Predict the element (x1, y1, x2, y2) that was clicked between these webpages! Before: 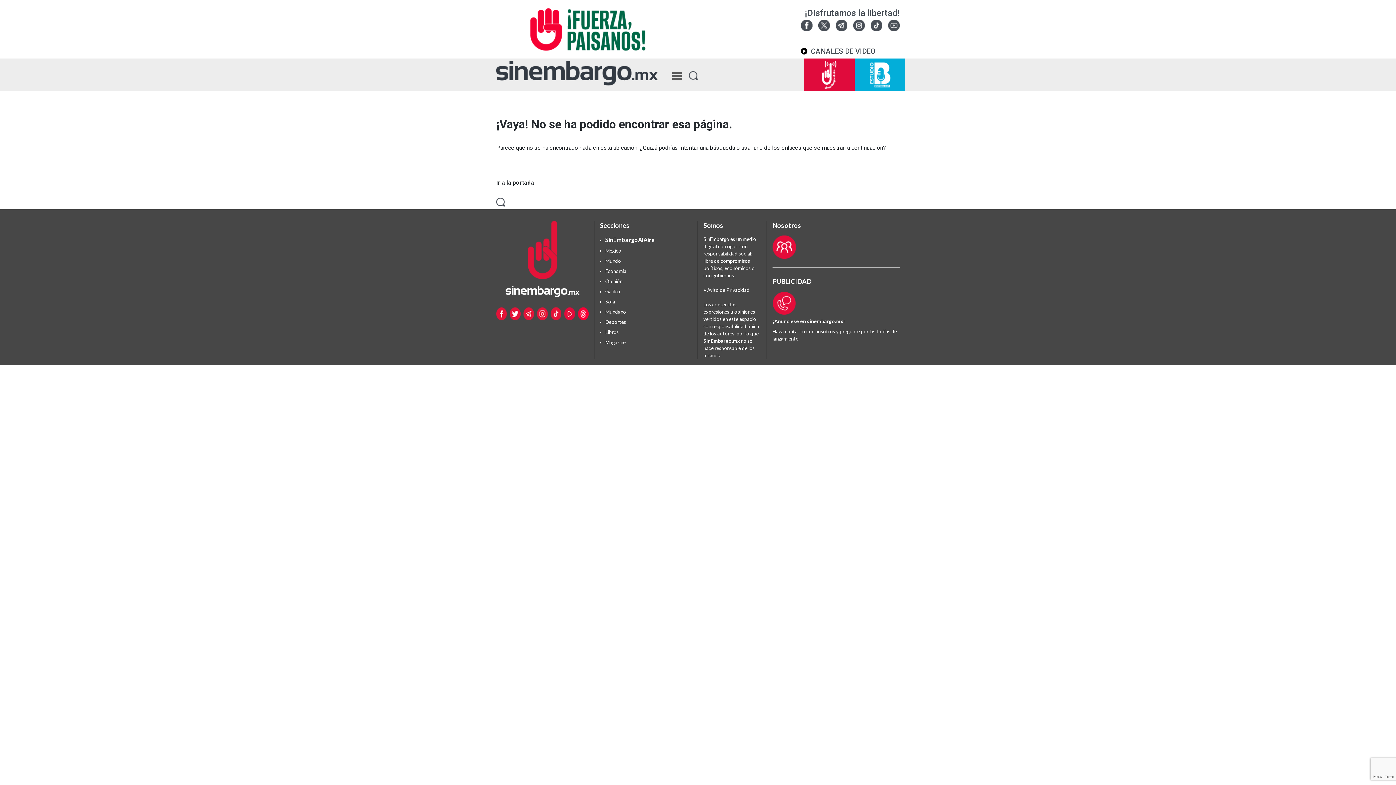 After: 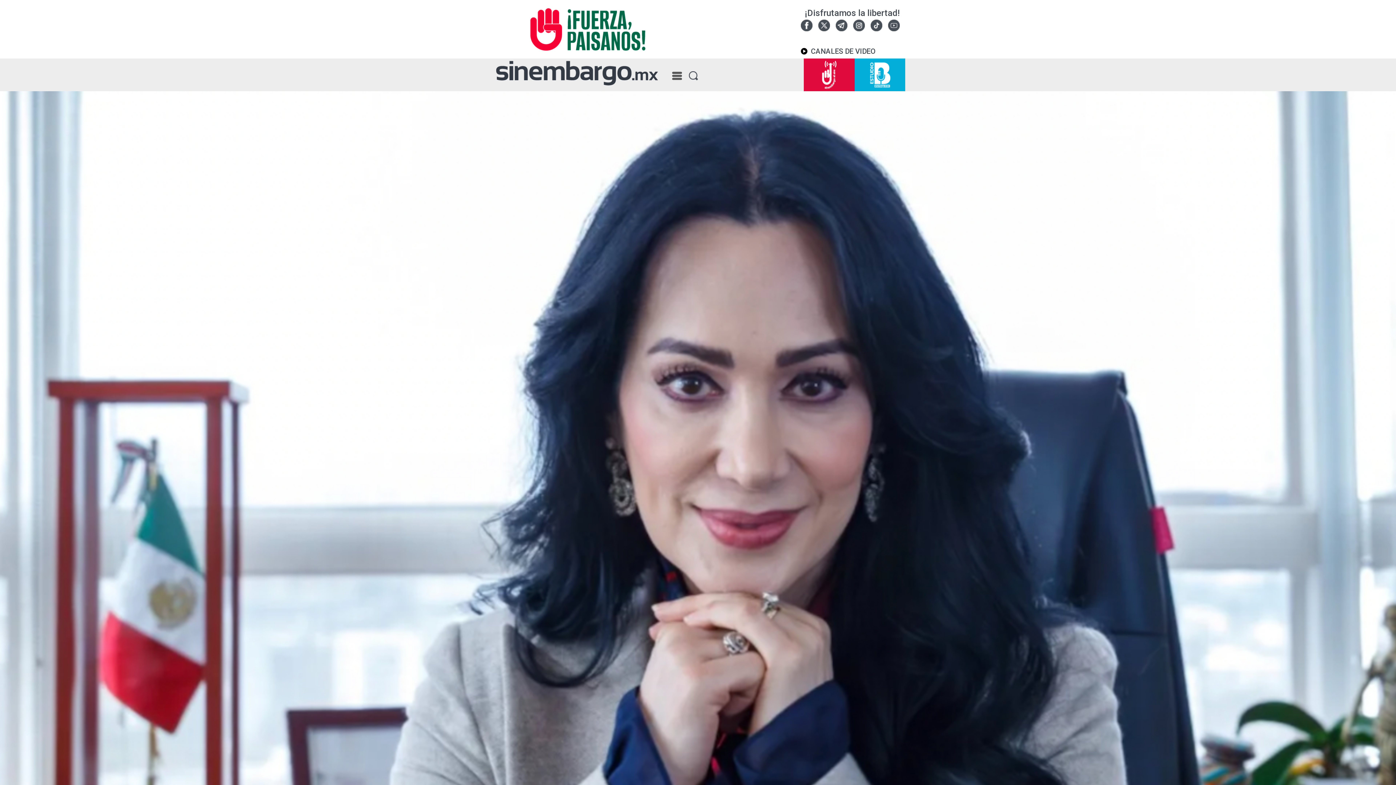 Action: label: México bbox: (605, 247, 621, 253)